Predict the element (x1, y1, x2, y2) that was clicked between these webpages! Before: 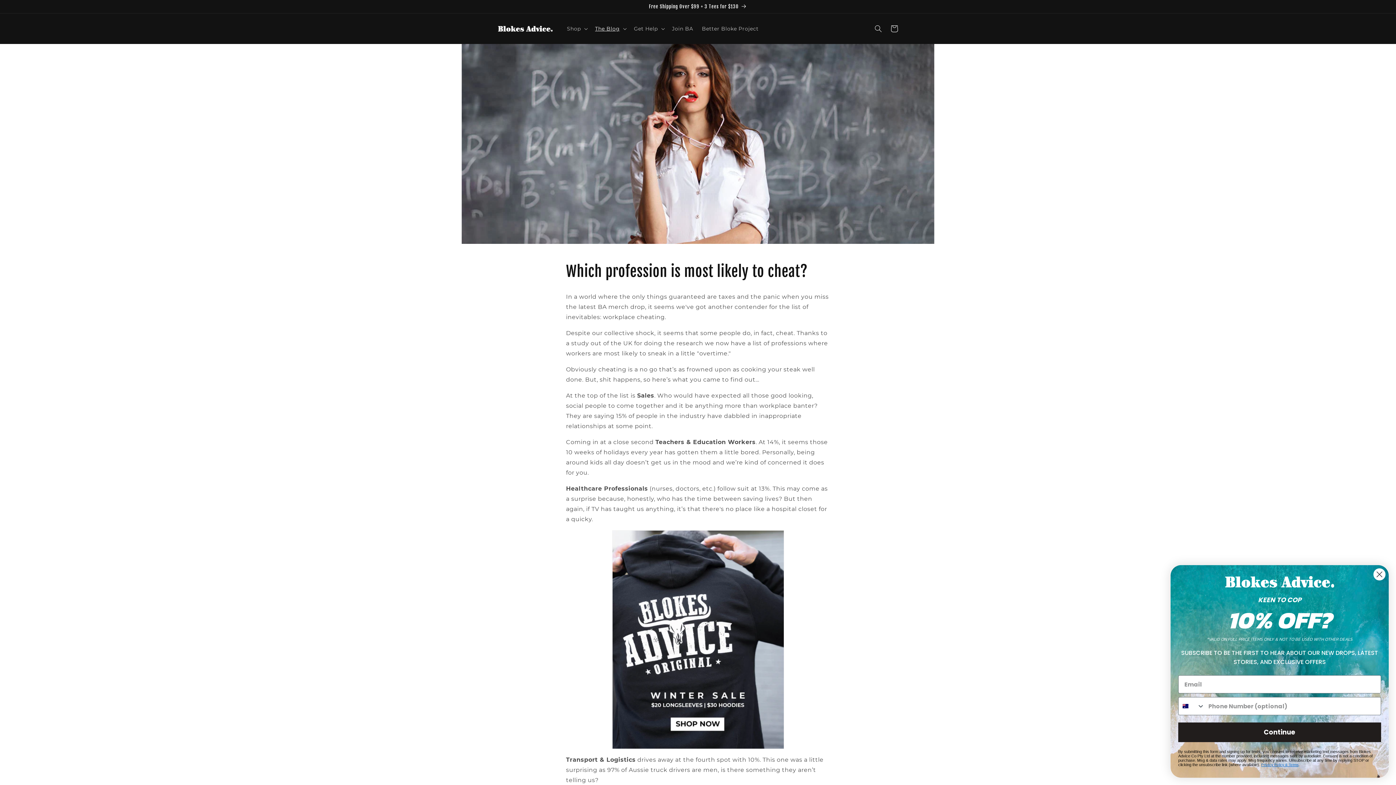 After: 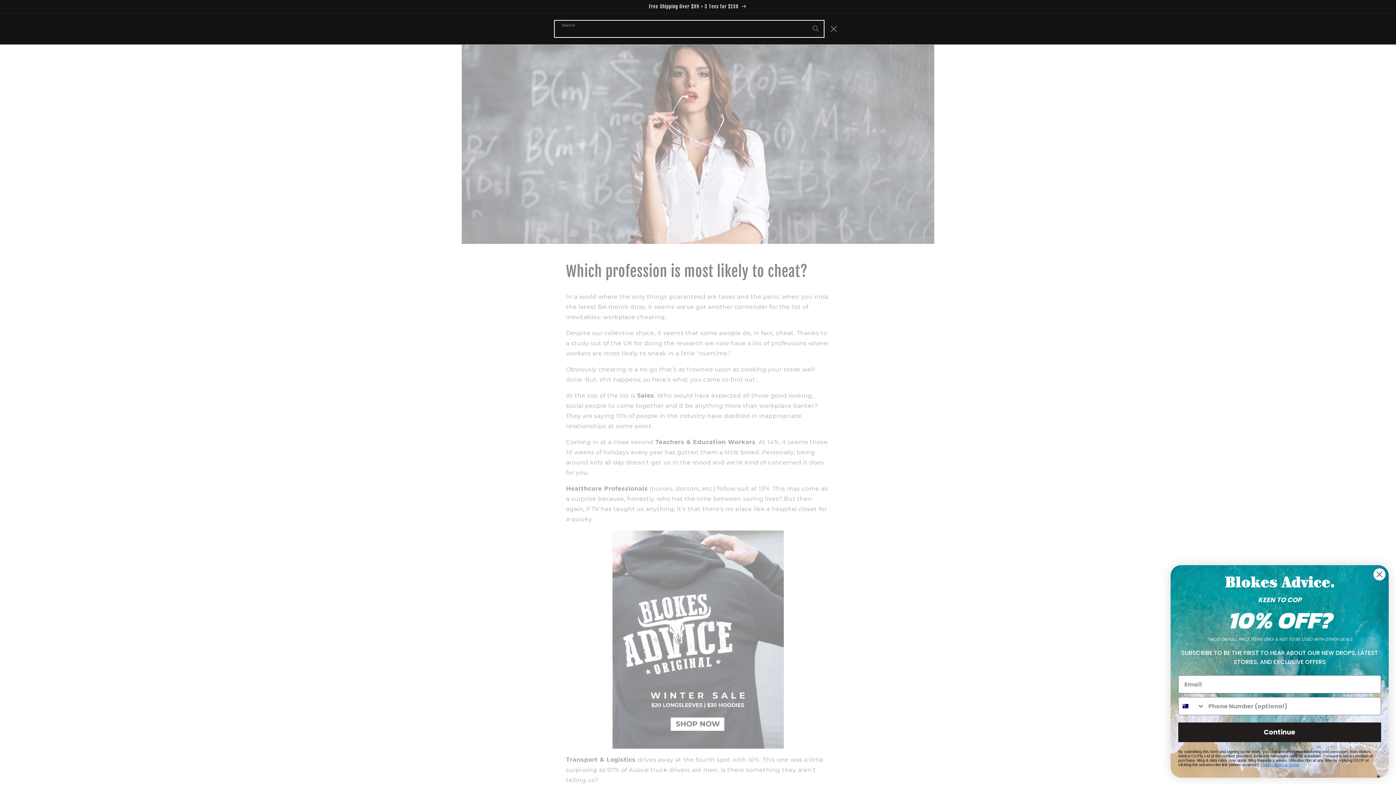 Action: bbox: (870, 20, 886, 36) label: Search